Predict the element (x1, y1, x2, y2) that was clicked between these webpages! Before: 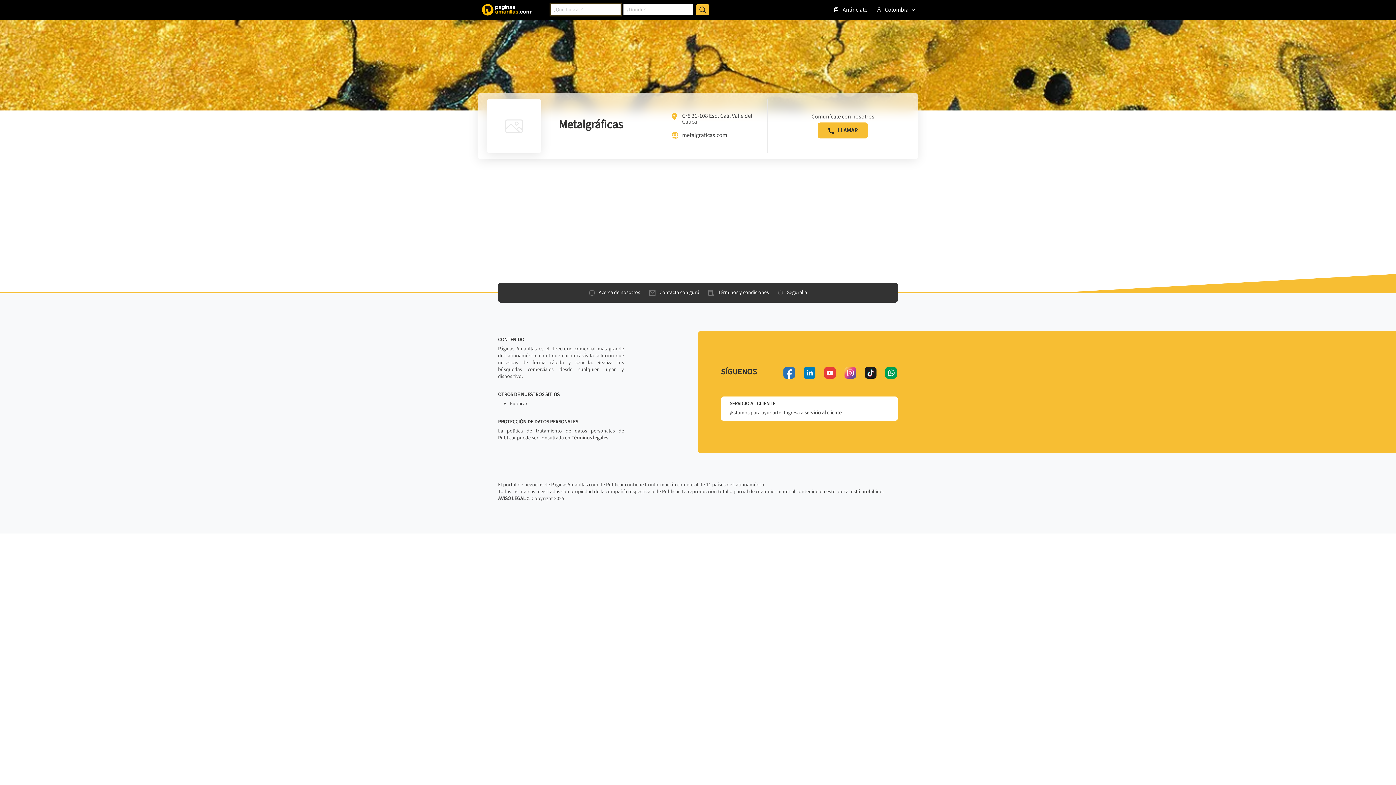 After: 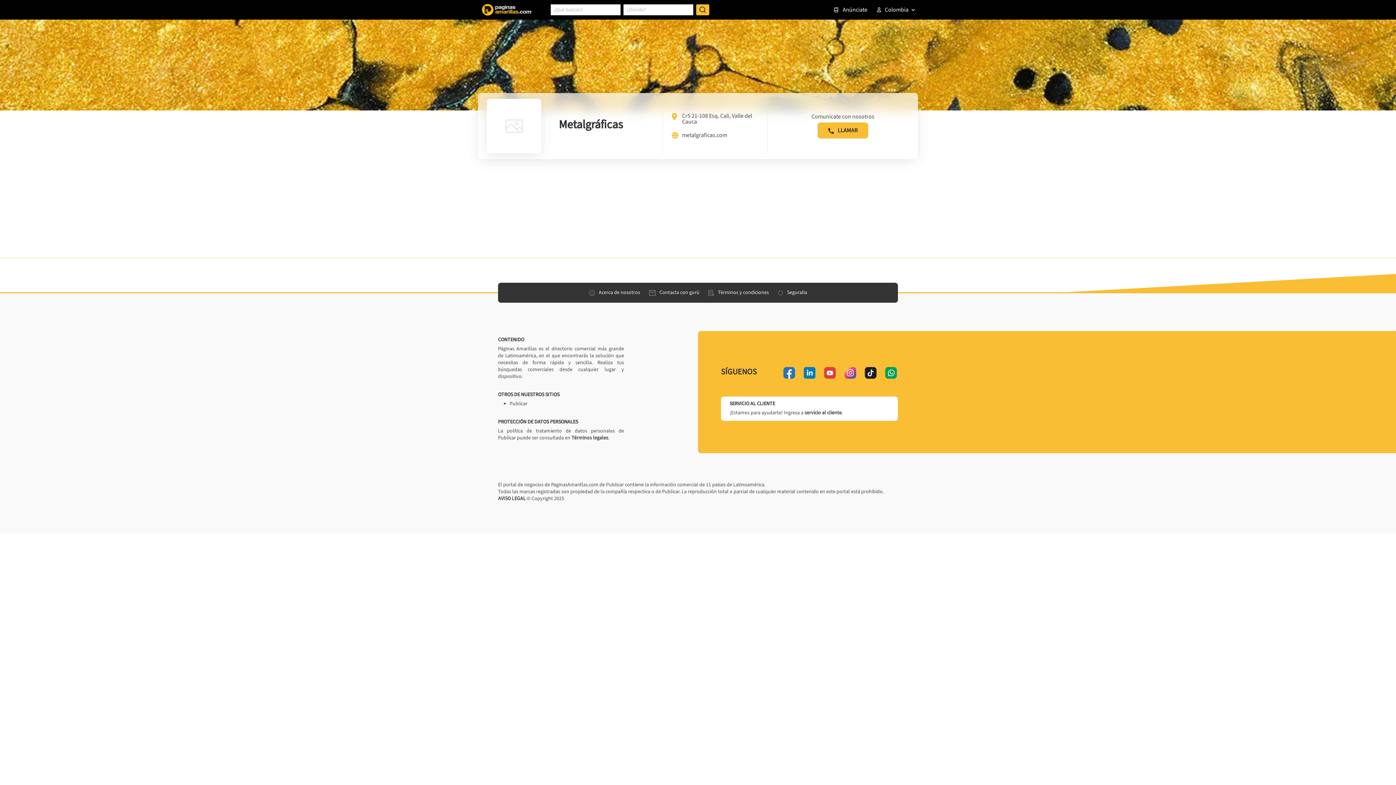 Action: bbox: (865, 367, 876, 378) label: tiktok